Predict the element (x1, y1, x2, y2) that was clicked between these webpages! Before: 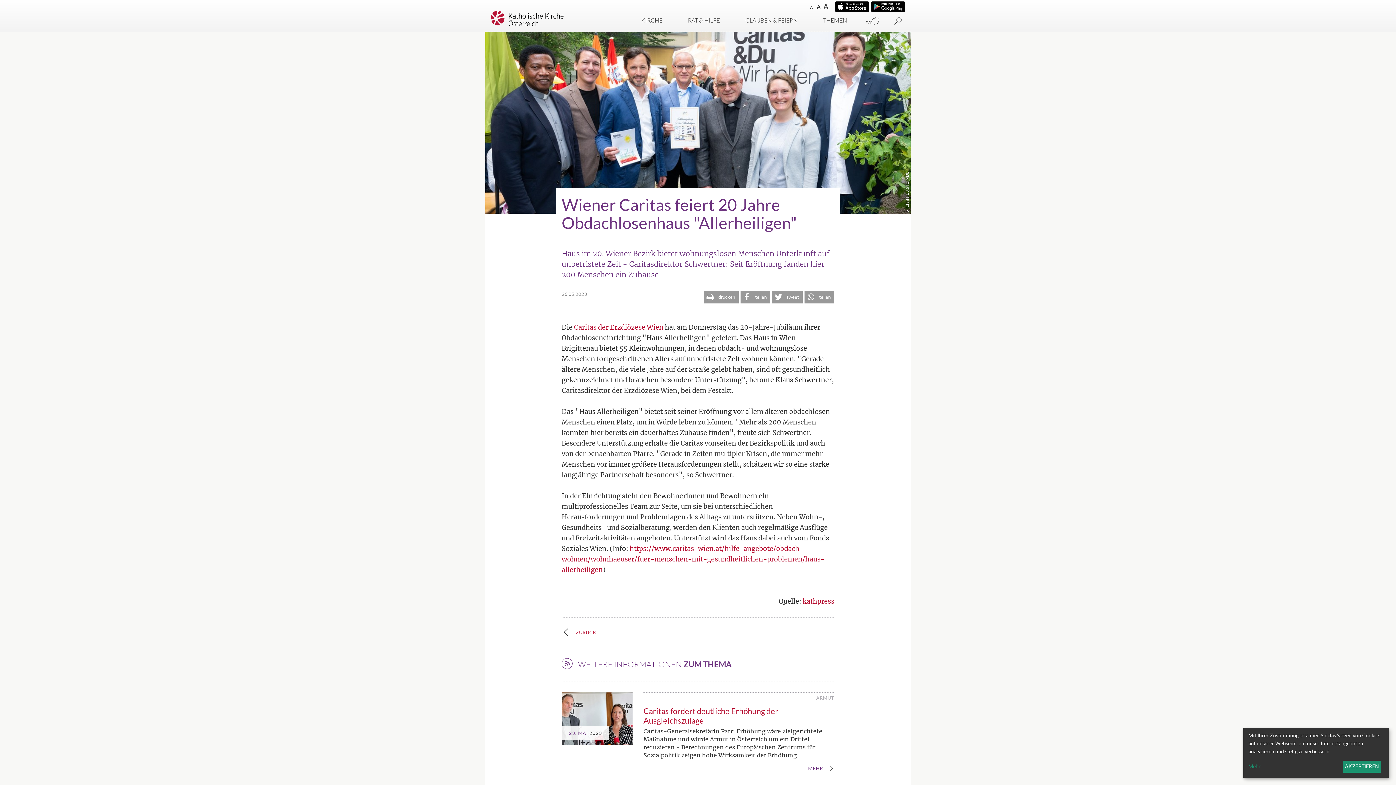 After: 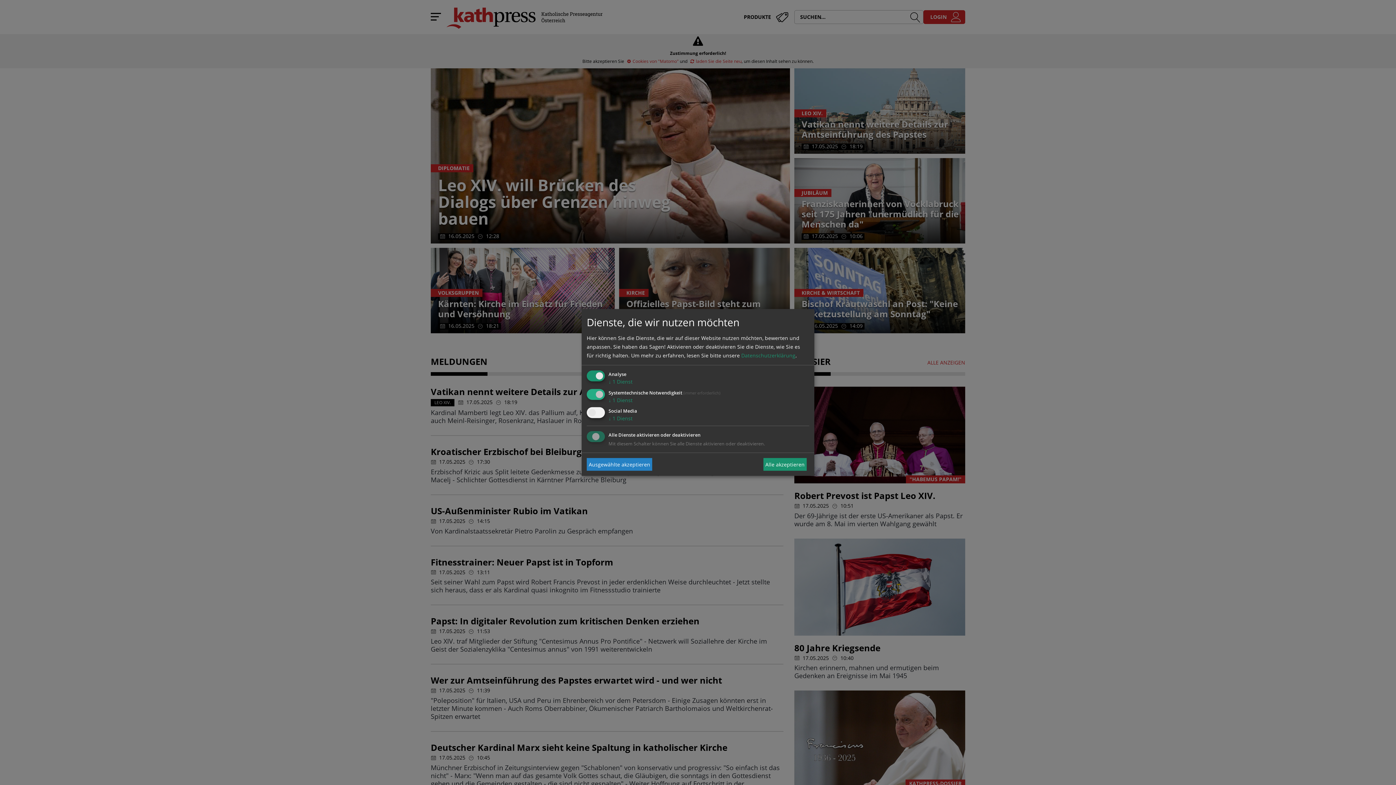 Action: bbox: (802, 597, 834, 605) label: kathpress